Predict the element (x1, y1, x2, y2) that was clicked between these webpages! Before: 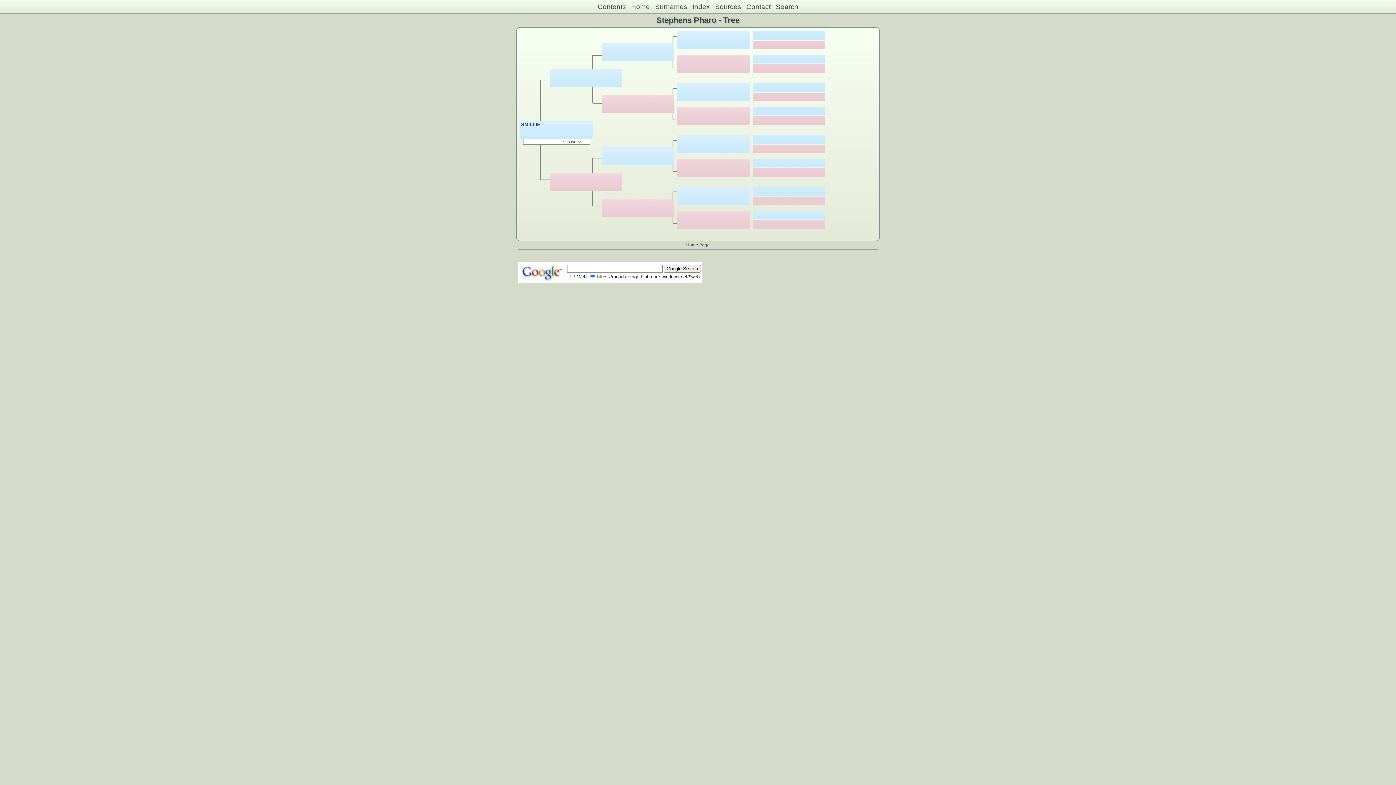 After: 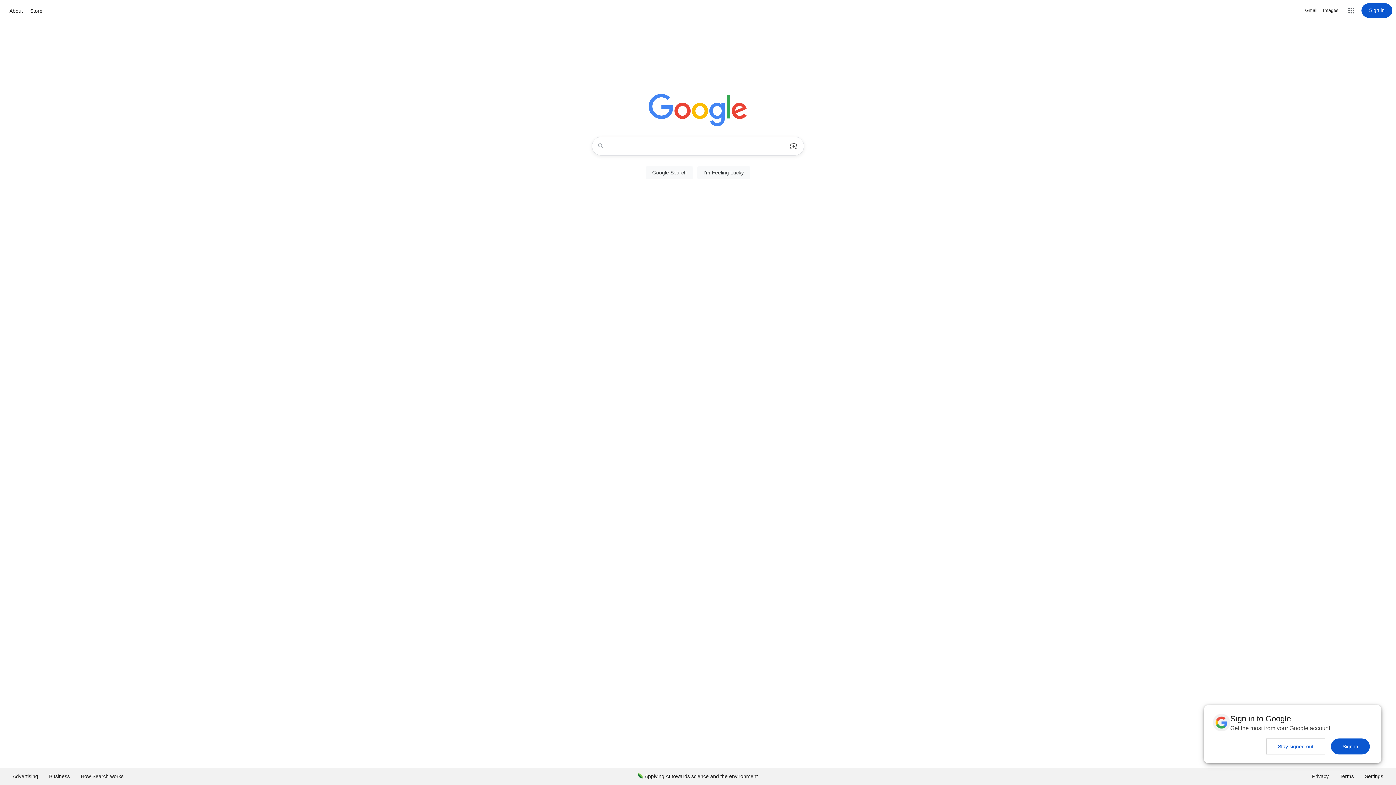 Action: bbox: (519, 278, 565, 282)